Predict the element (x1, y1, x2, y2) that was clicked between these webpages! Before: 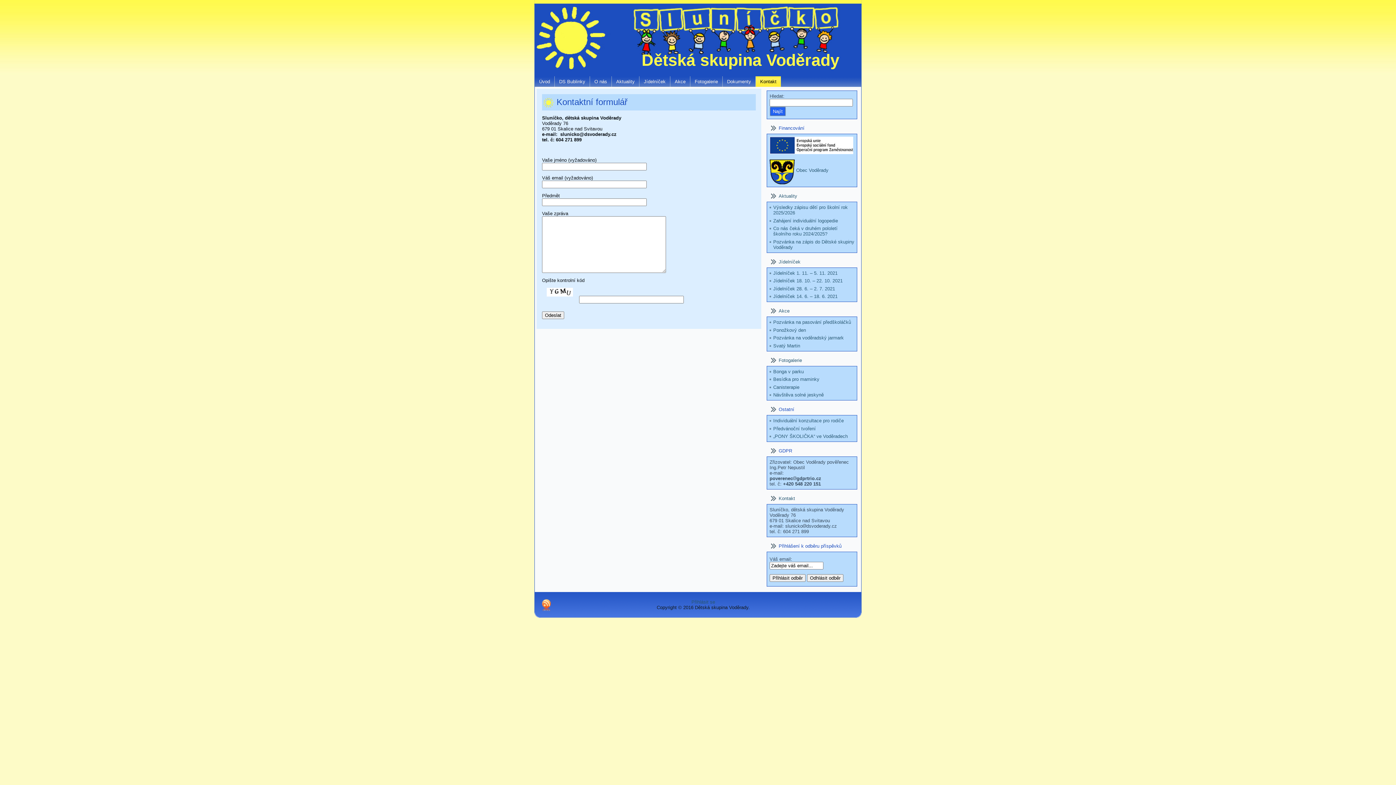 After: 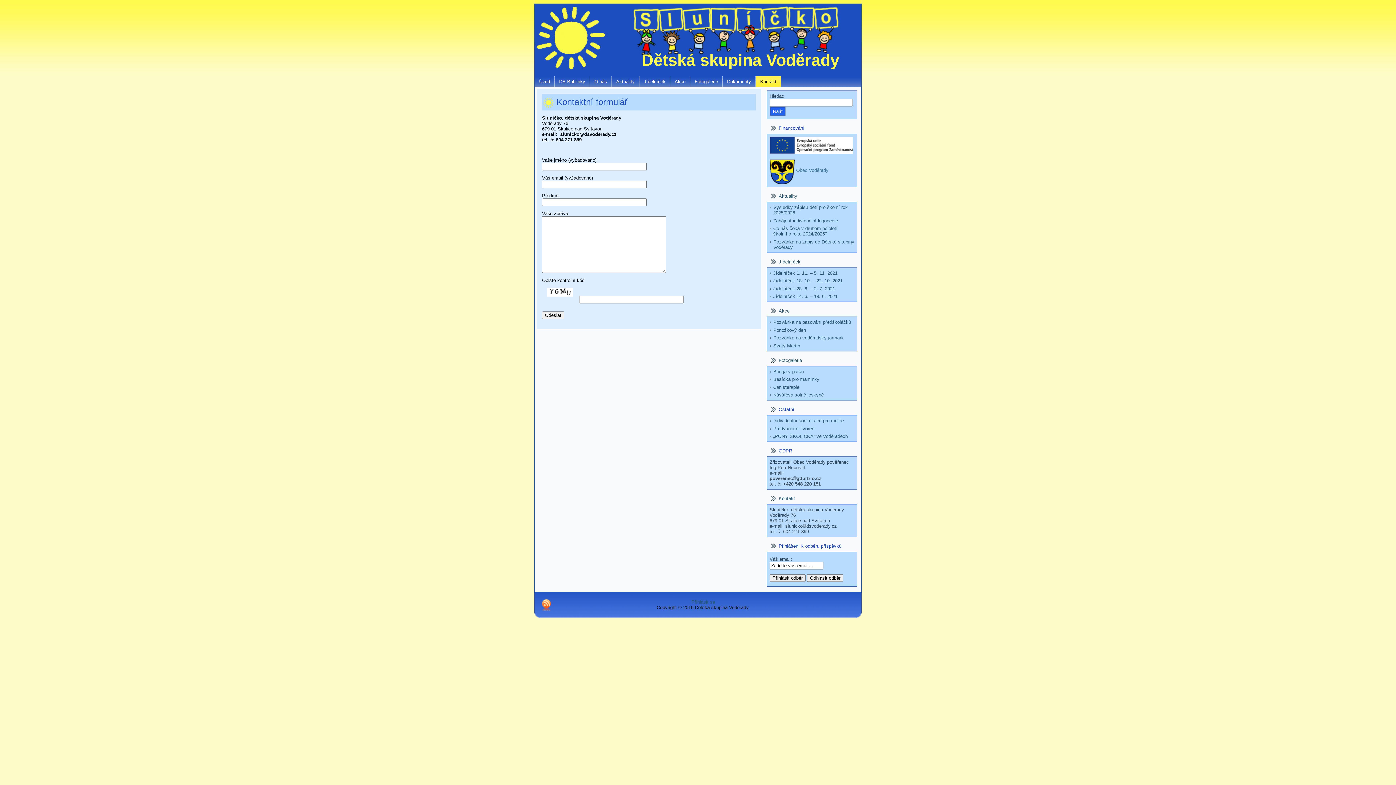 Action: label:  Obec Voděrady bbox: (769, 167, 828, 173)